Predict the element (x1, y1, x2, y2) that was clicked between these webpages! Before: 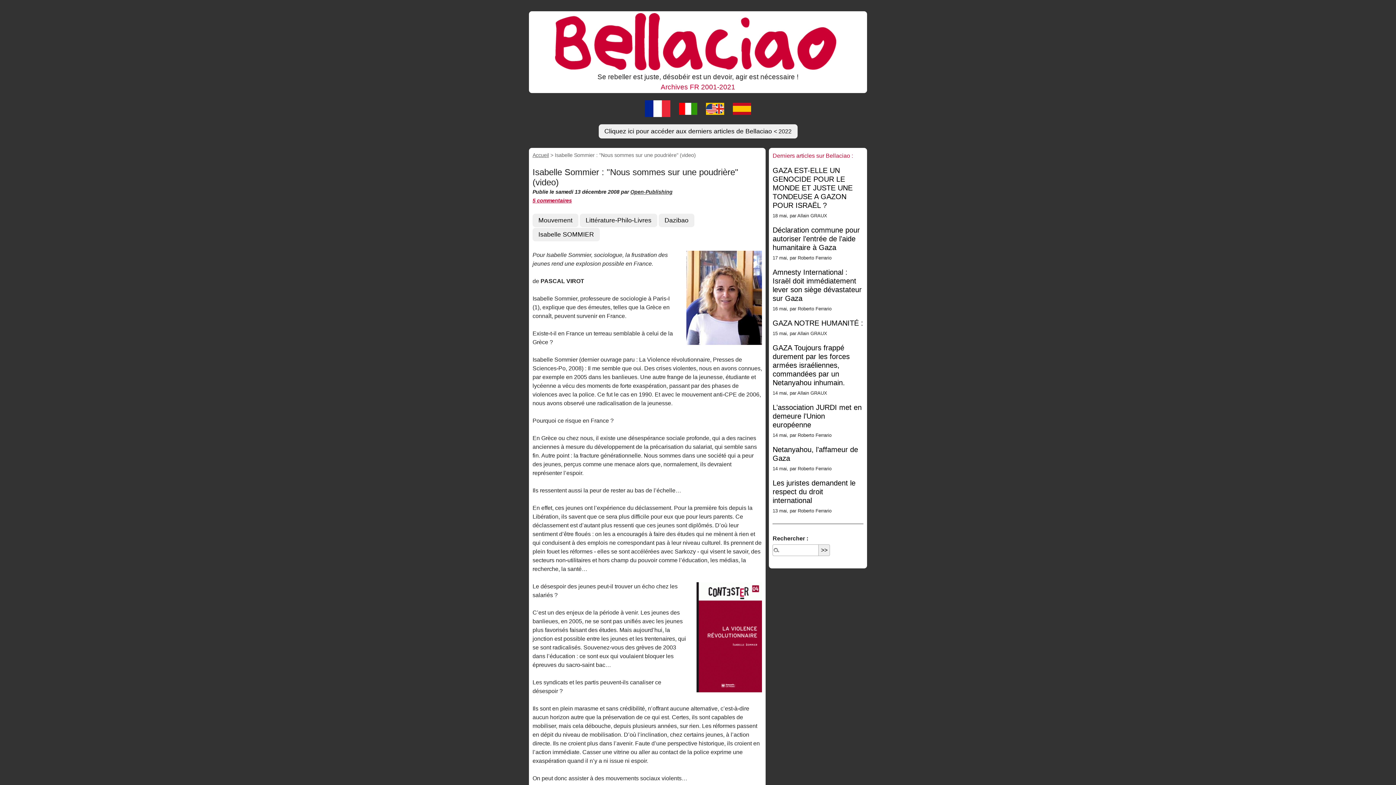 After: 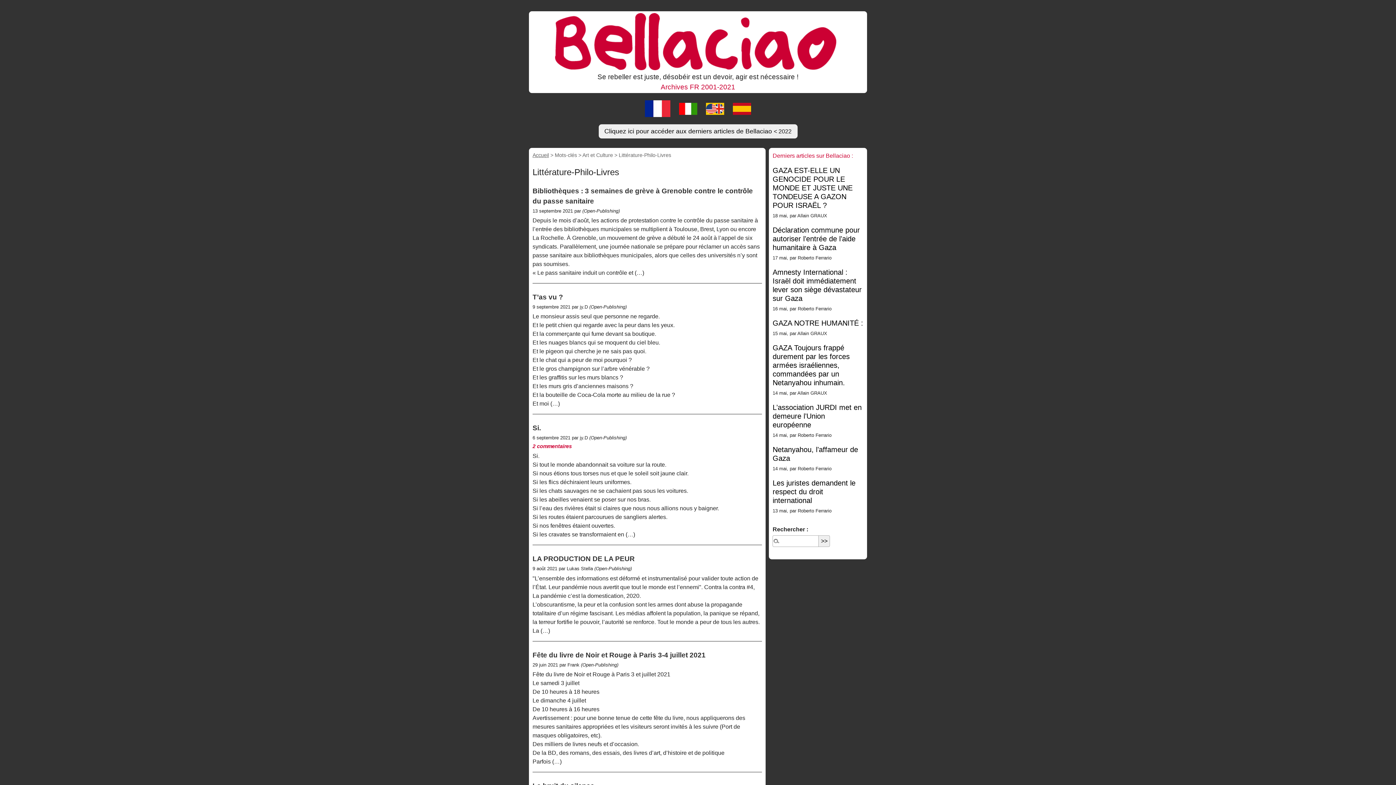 Action: label: Littérature-Philo-Livres bbox: (580, 217, 657, 223)